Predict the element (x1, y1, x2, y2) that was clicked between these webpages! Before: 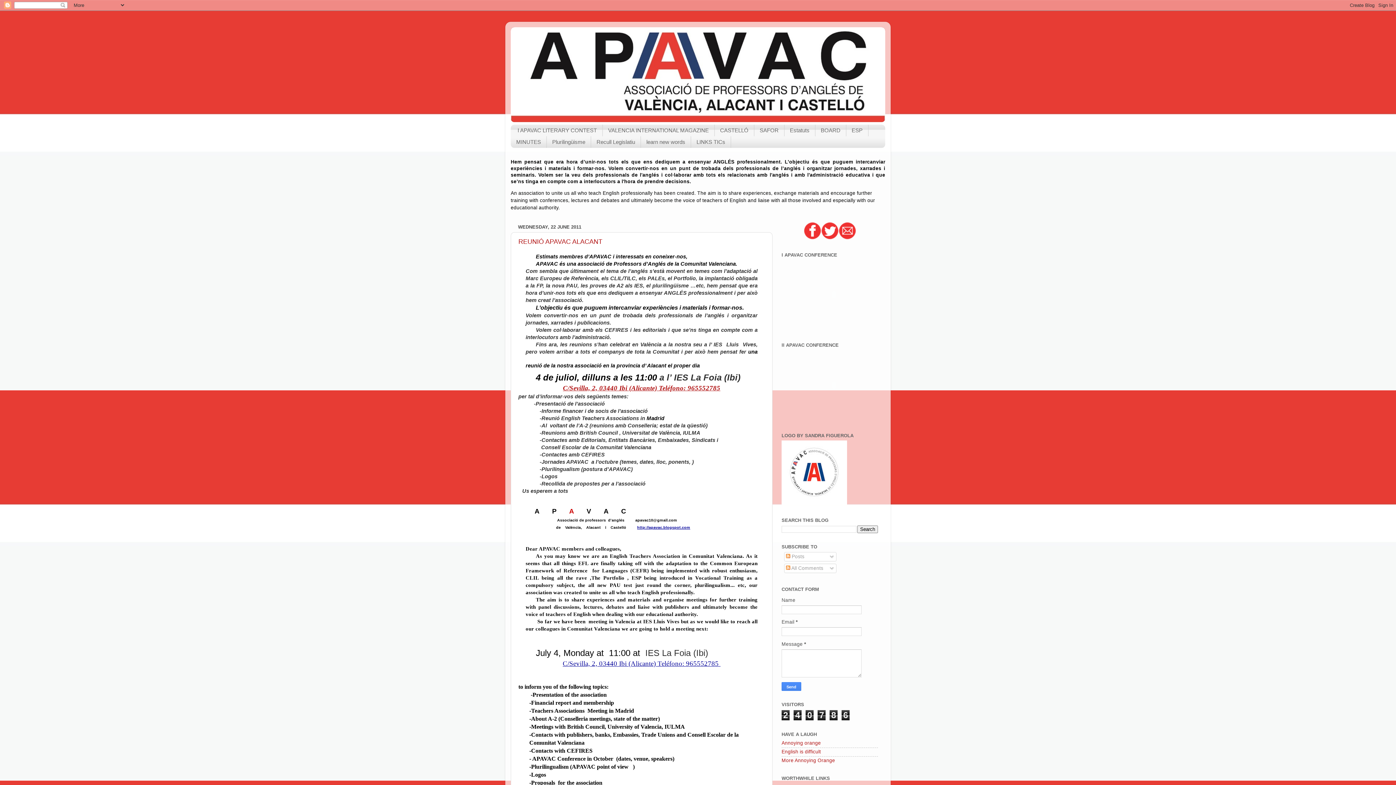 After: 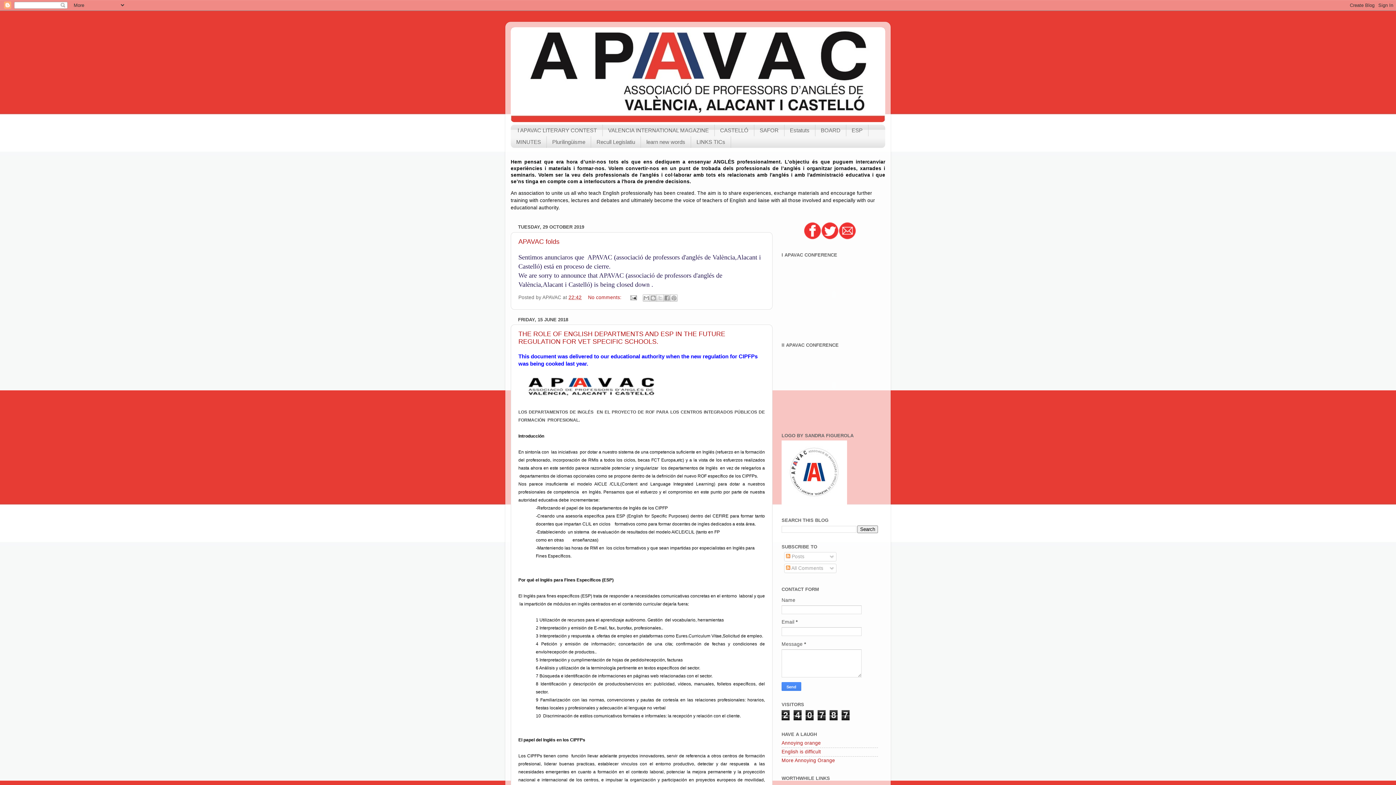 Action: bbox: (637, 524, 690, 530) label: http://apavac.blogspot.com